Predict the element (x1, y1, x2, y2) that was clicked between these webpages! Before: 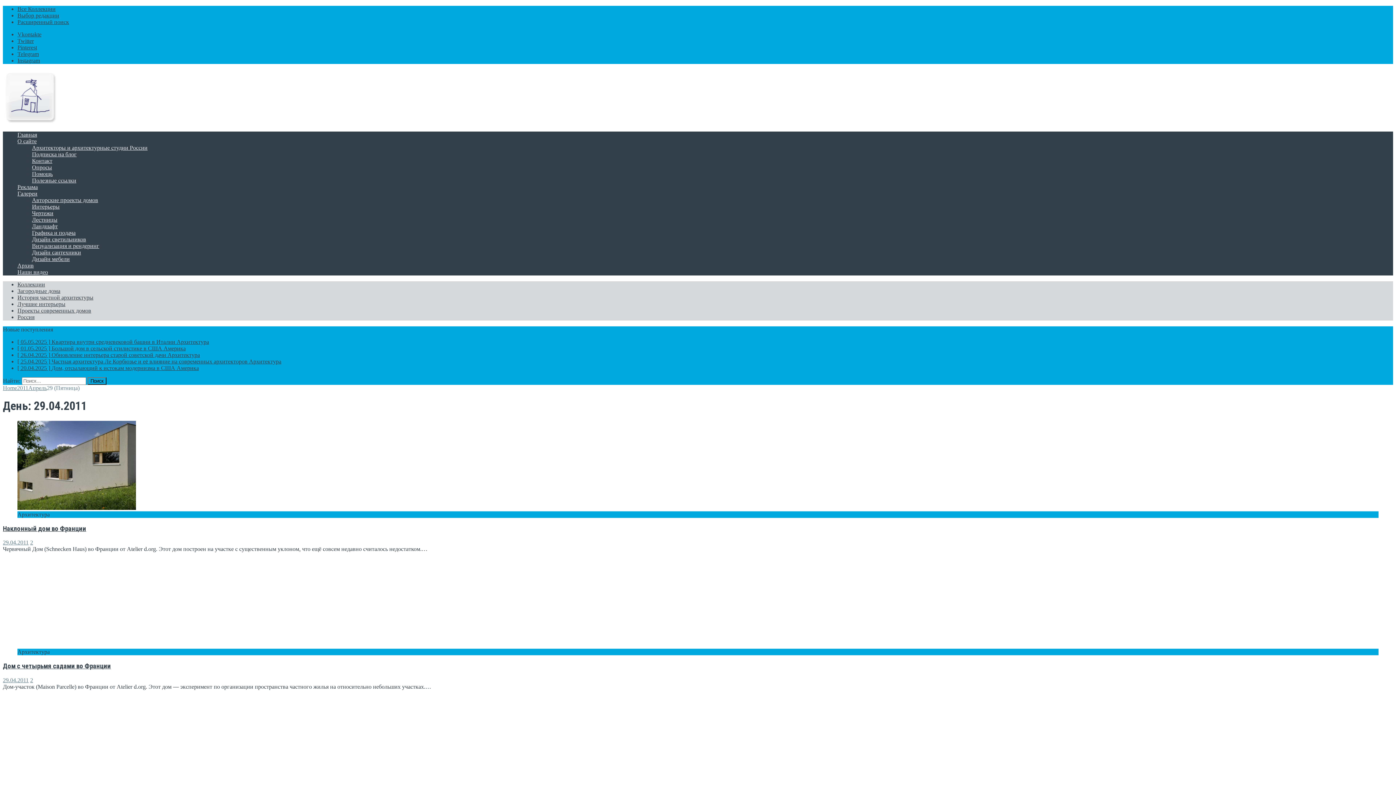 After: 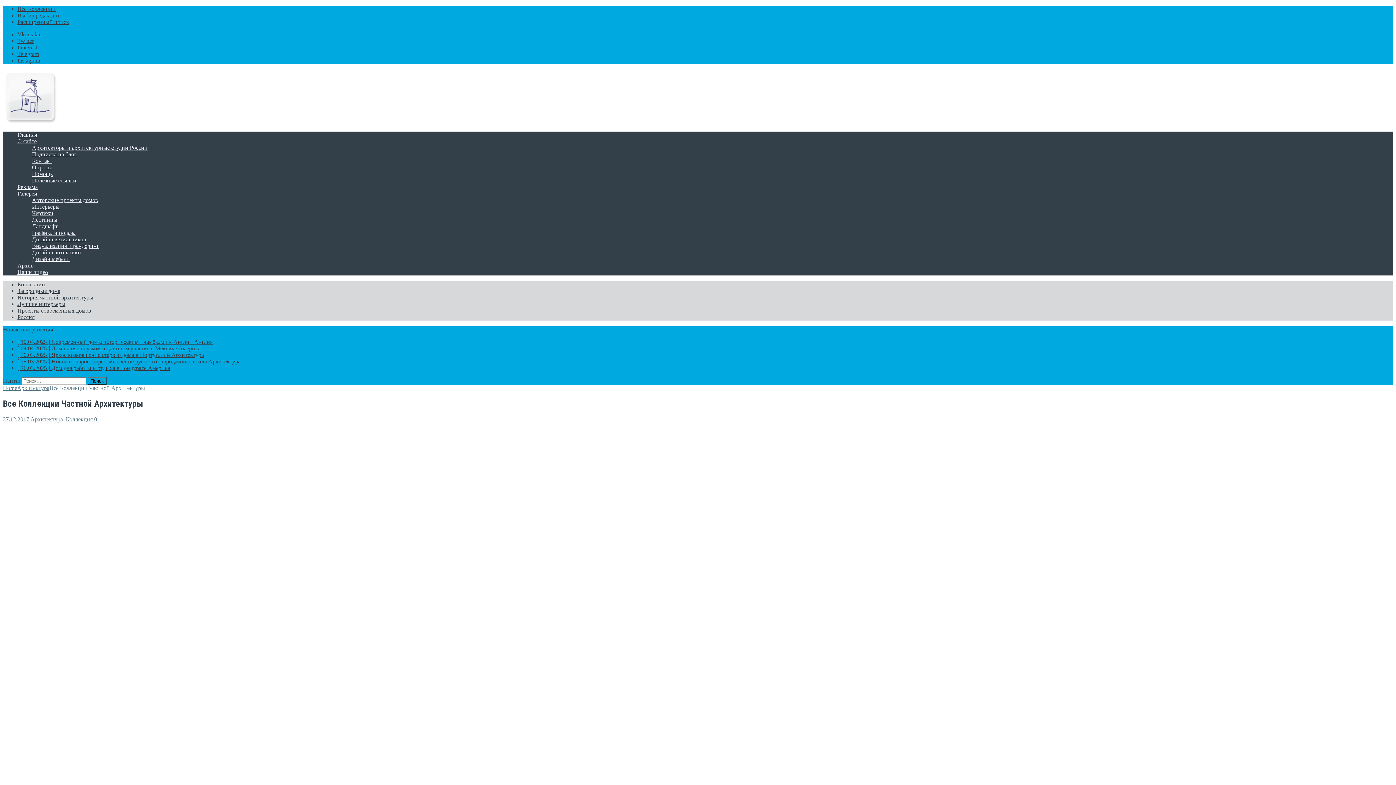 Action: bbox: (17, 5, 55, 12) label: Все Коллекции